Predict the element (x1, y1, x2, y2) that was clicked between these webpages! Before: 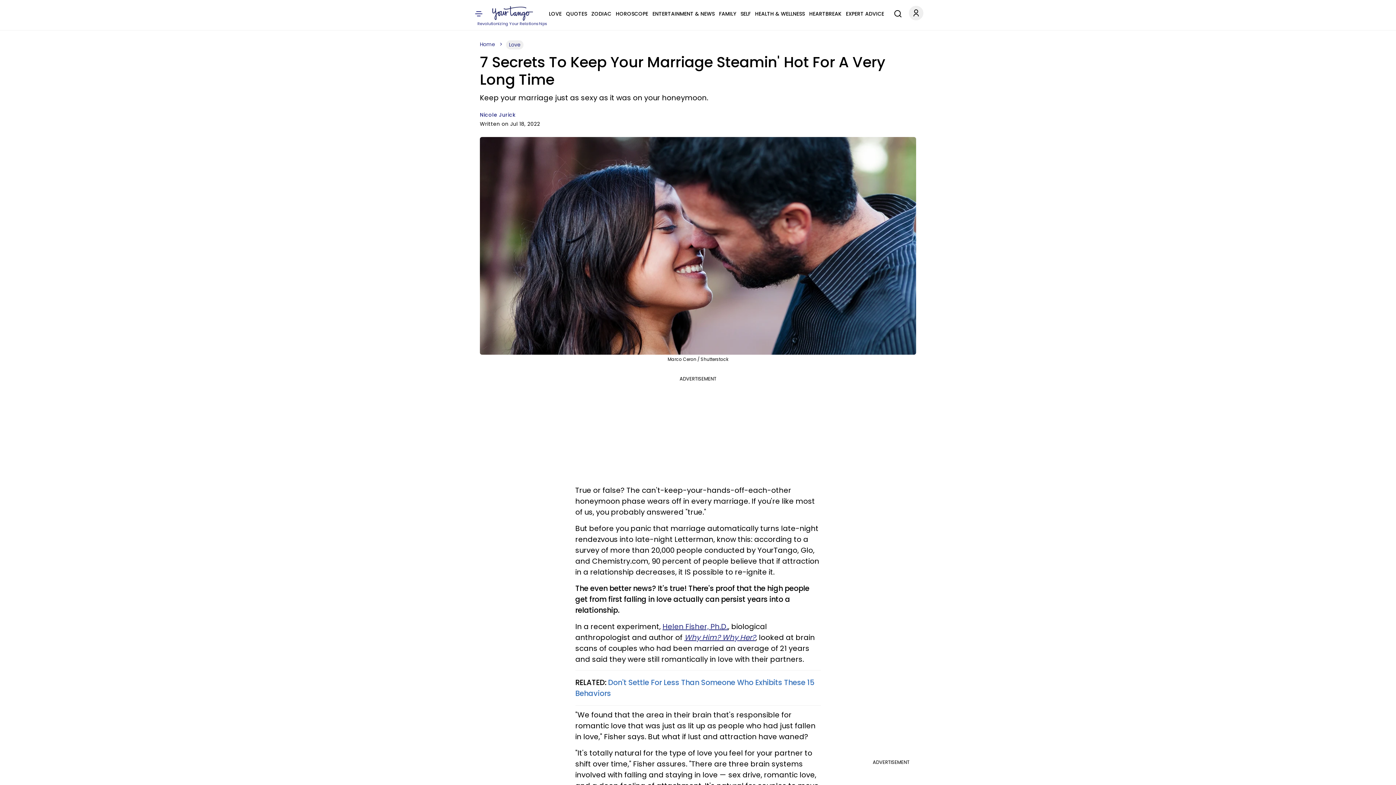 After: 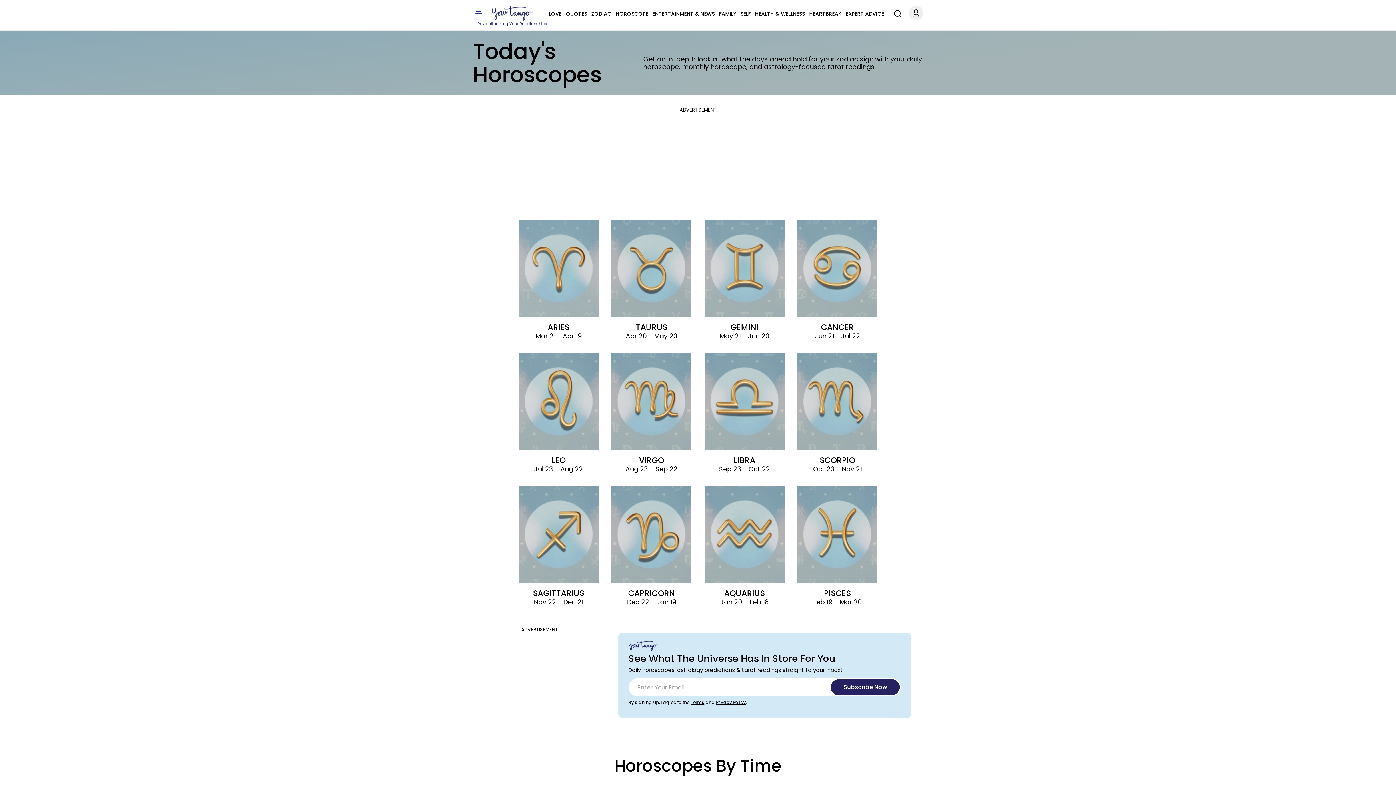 Action: bbox: (615, 9, 648, 18) label: HOROSCOPE